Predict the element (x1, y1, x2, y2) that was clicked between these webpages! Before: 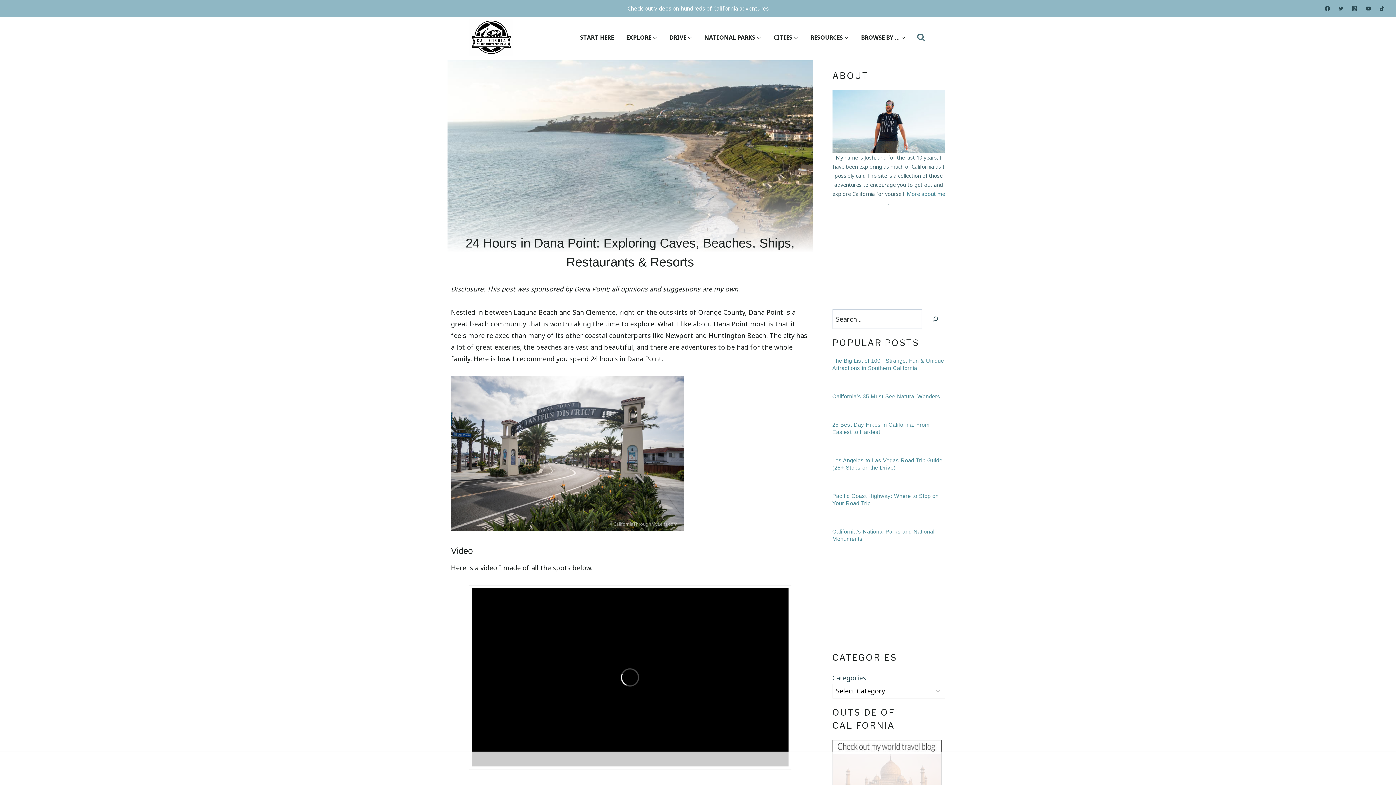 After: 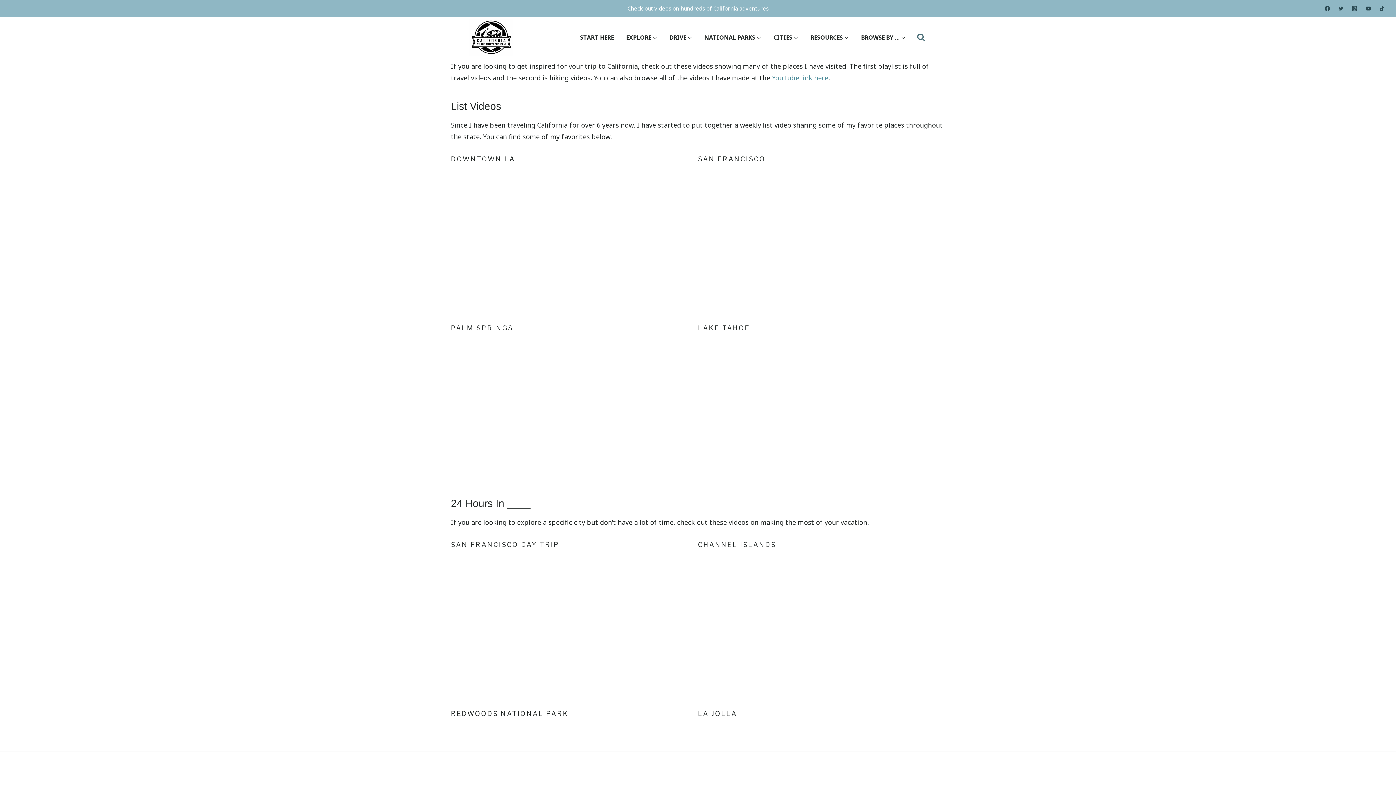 Action: label: Check out videos on hundreds of California adventures bbox: (627, 4, 768, 12)